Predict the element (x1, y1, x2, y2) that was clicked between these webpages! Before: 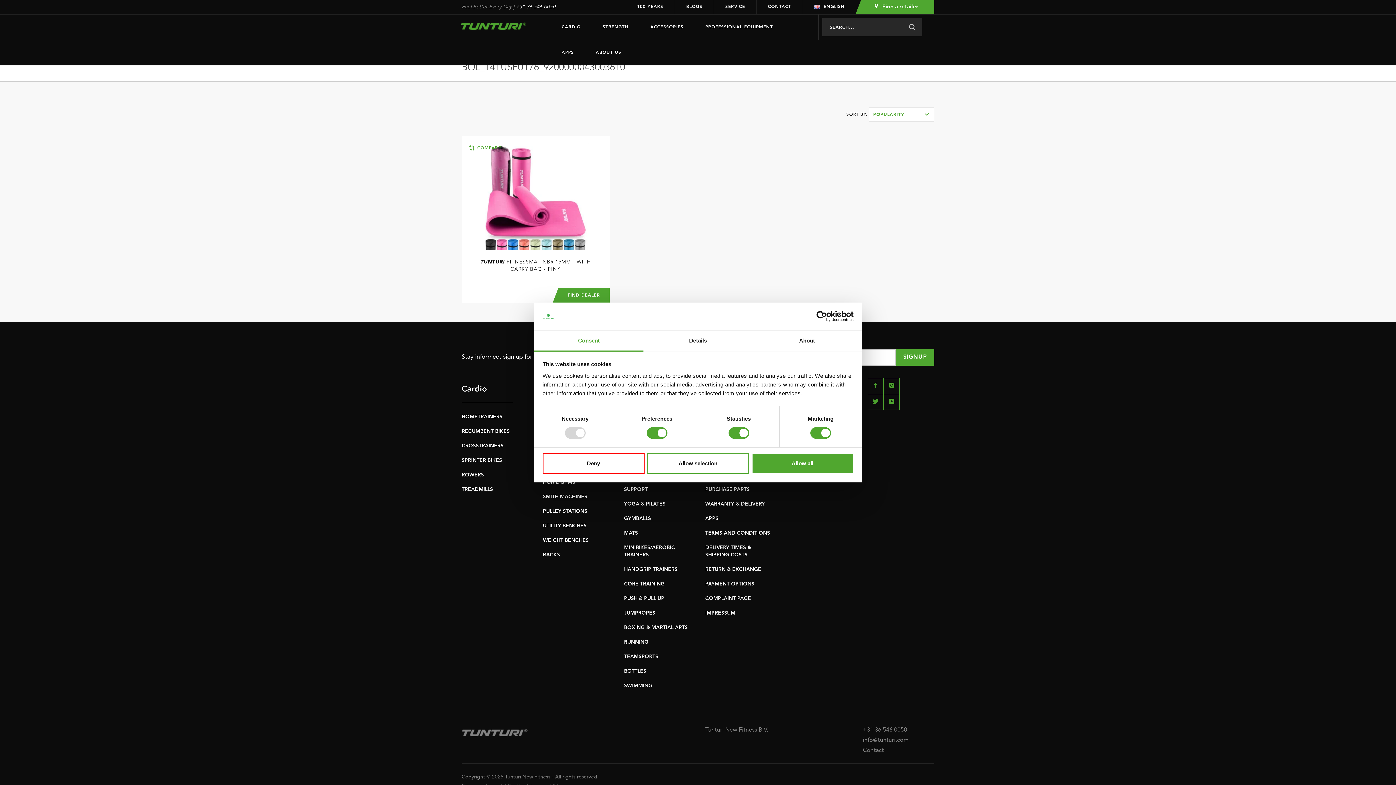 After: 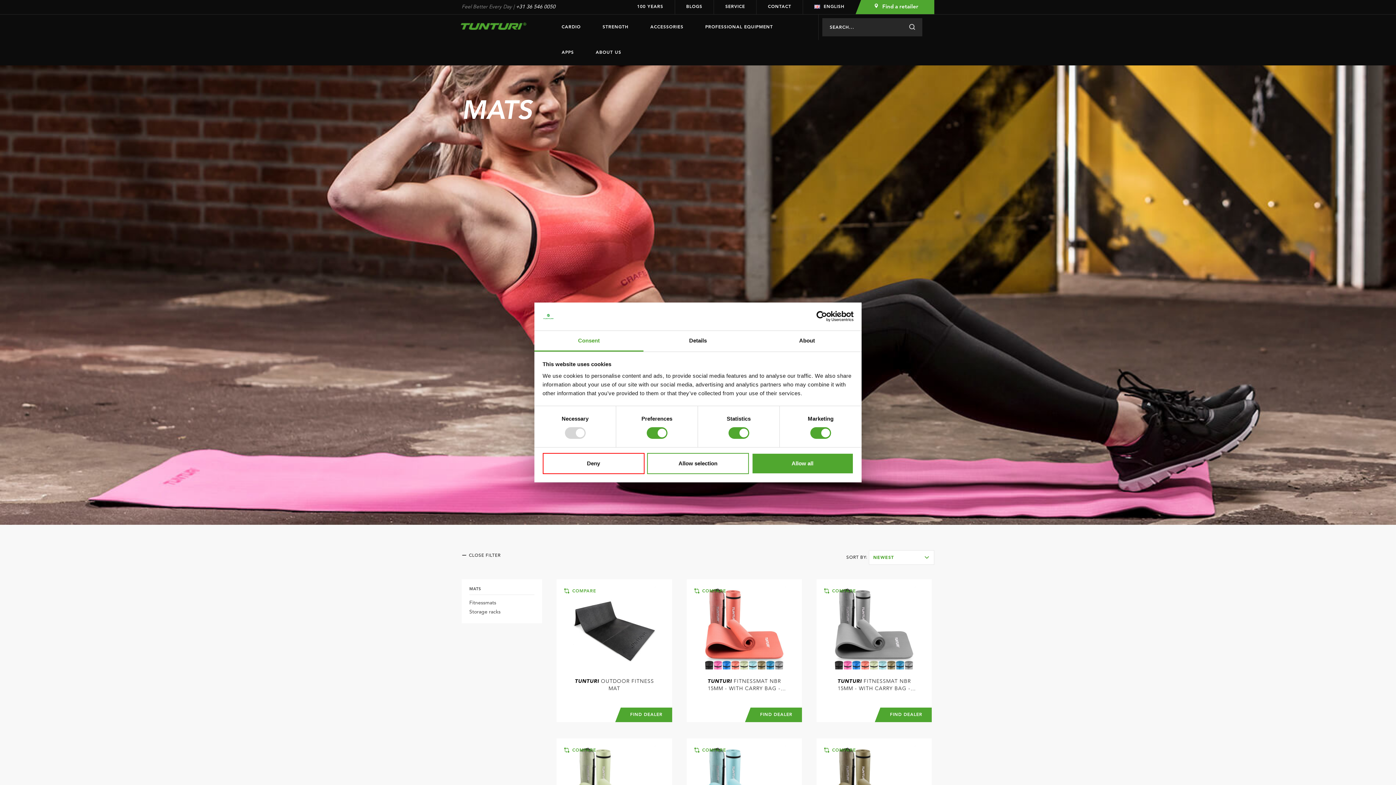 Action: bbox: (624, 530, 638, 535) label: MATS